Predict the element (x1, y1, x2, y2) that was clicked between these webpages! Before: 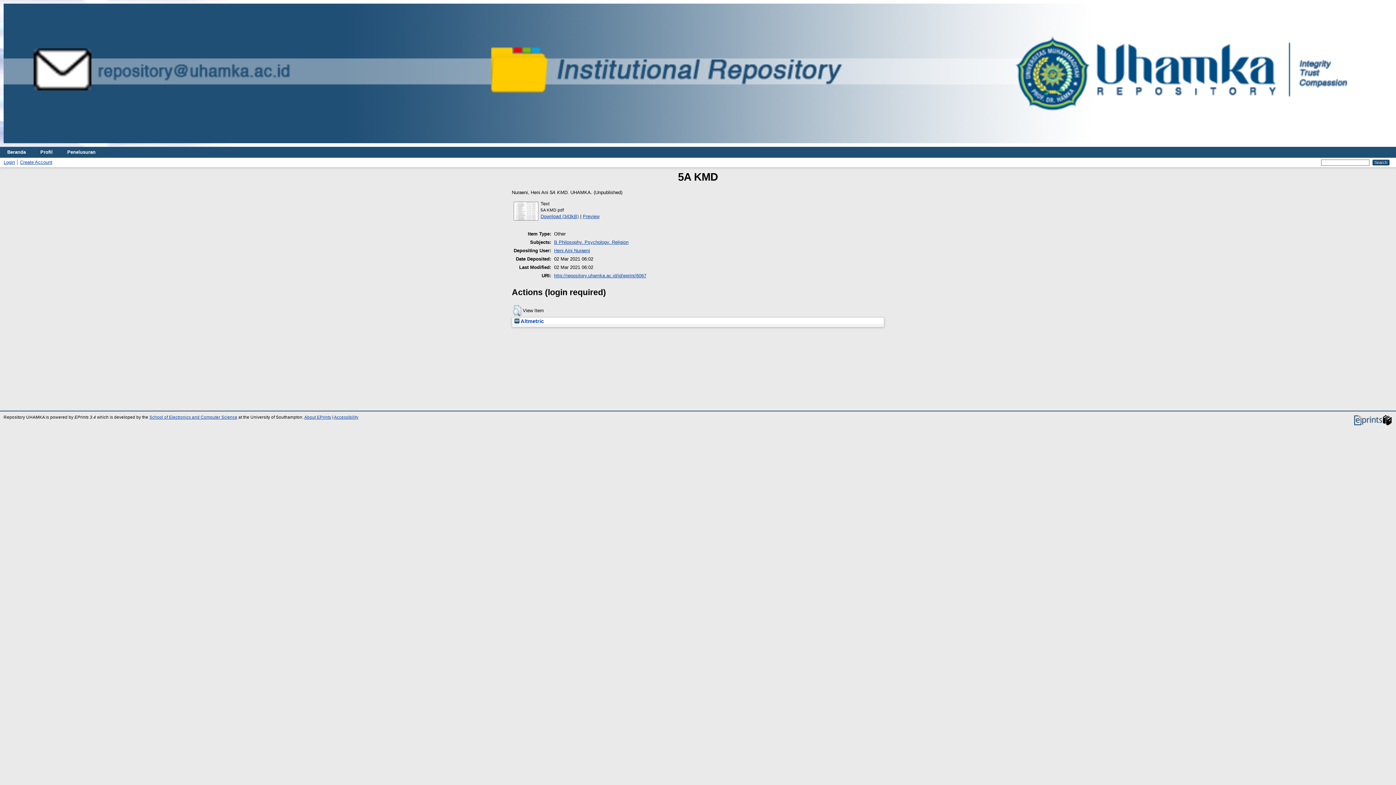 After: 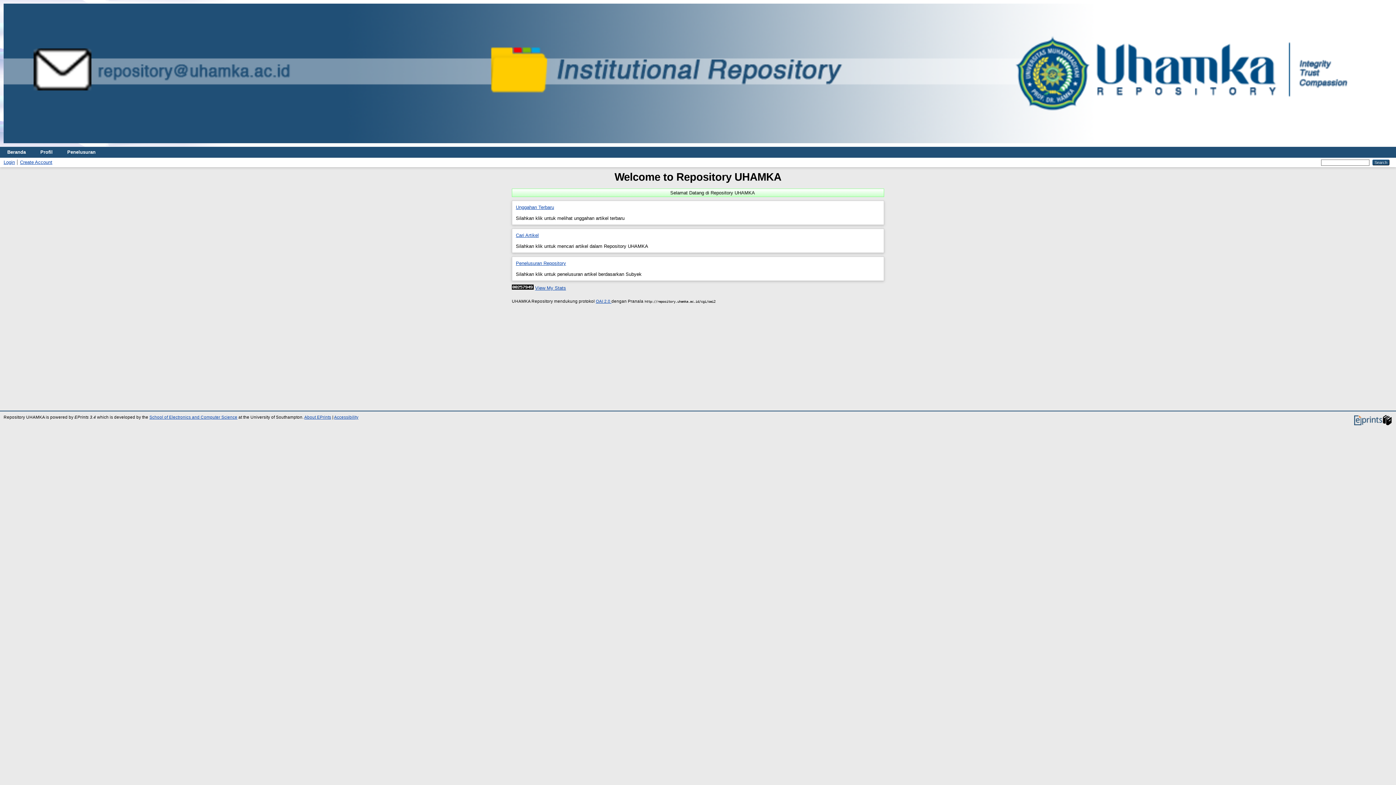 Action: bbox: (0, 146, 33, 157) label: Beranda